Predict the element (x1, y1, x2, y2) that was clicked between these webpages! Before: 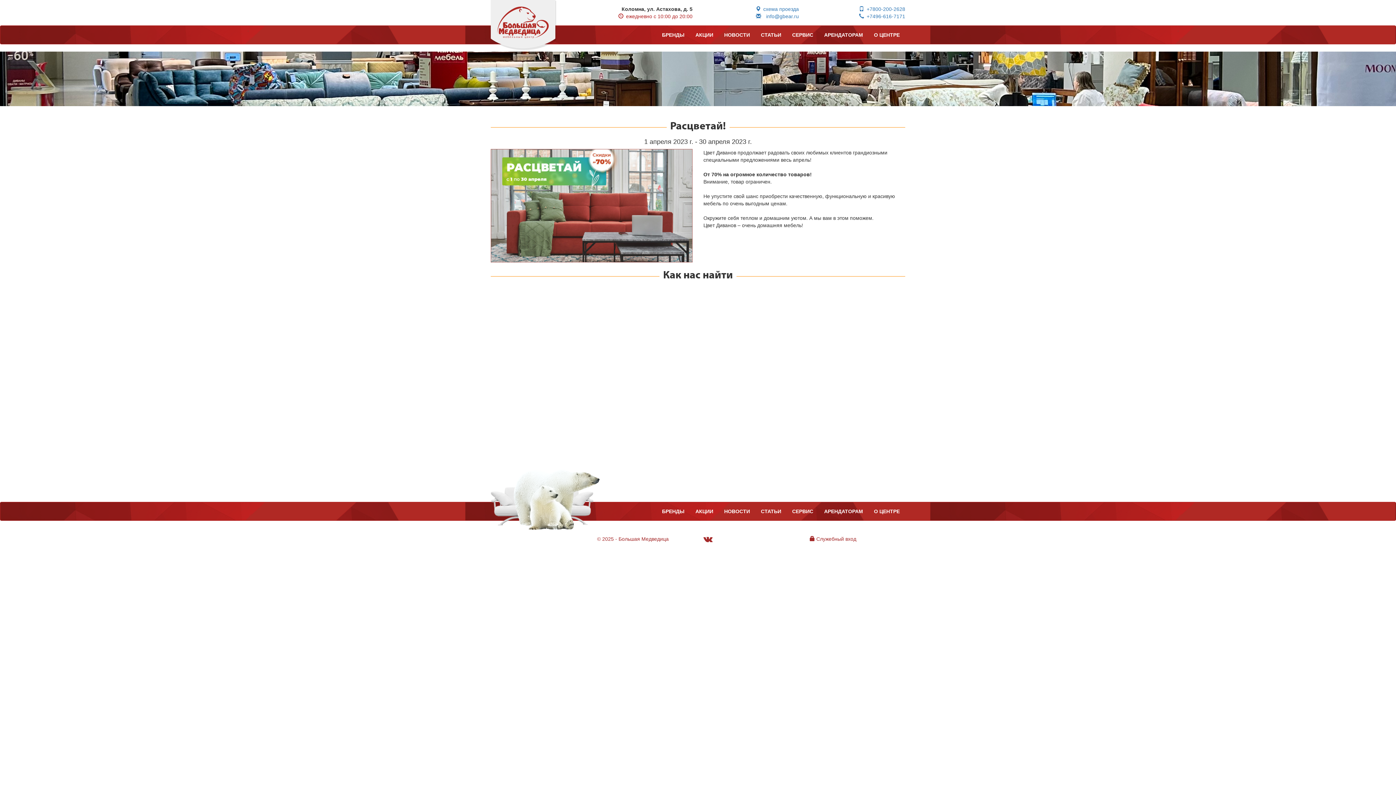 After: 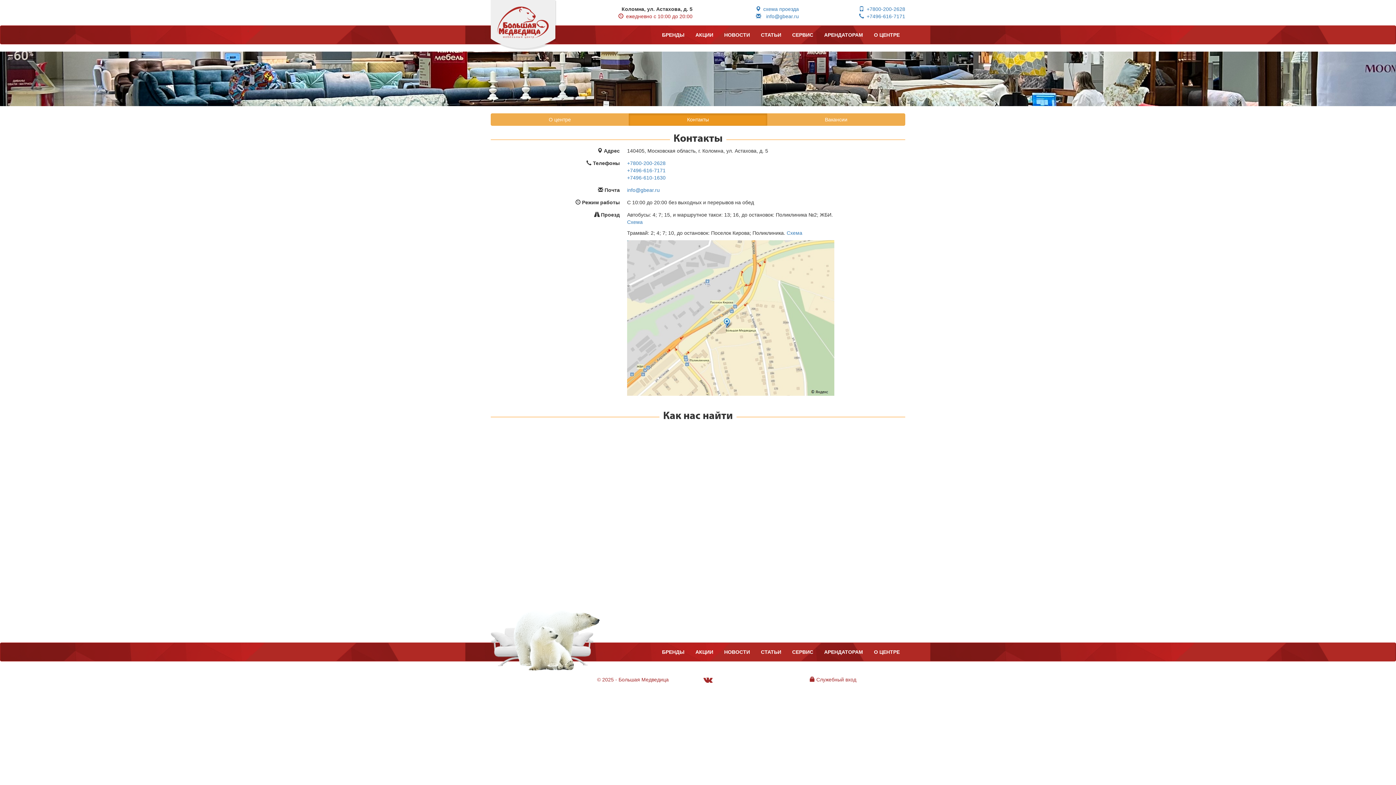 Action: label:  схема проезда bbox: (755, 6, 799, 12)